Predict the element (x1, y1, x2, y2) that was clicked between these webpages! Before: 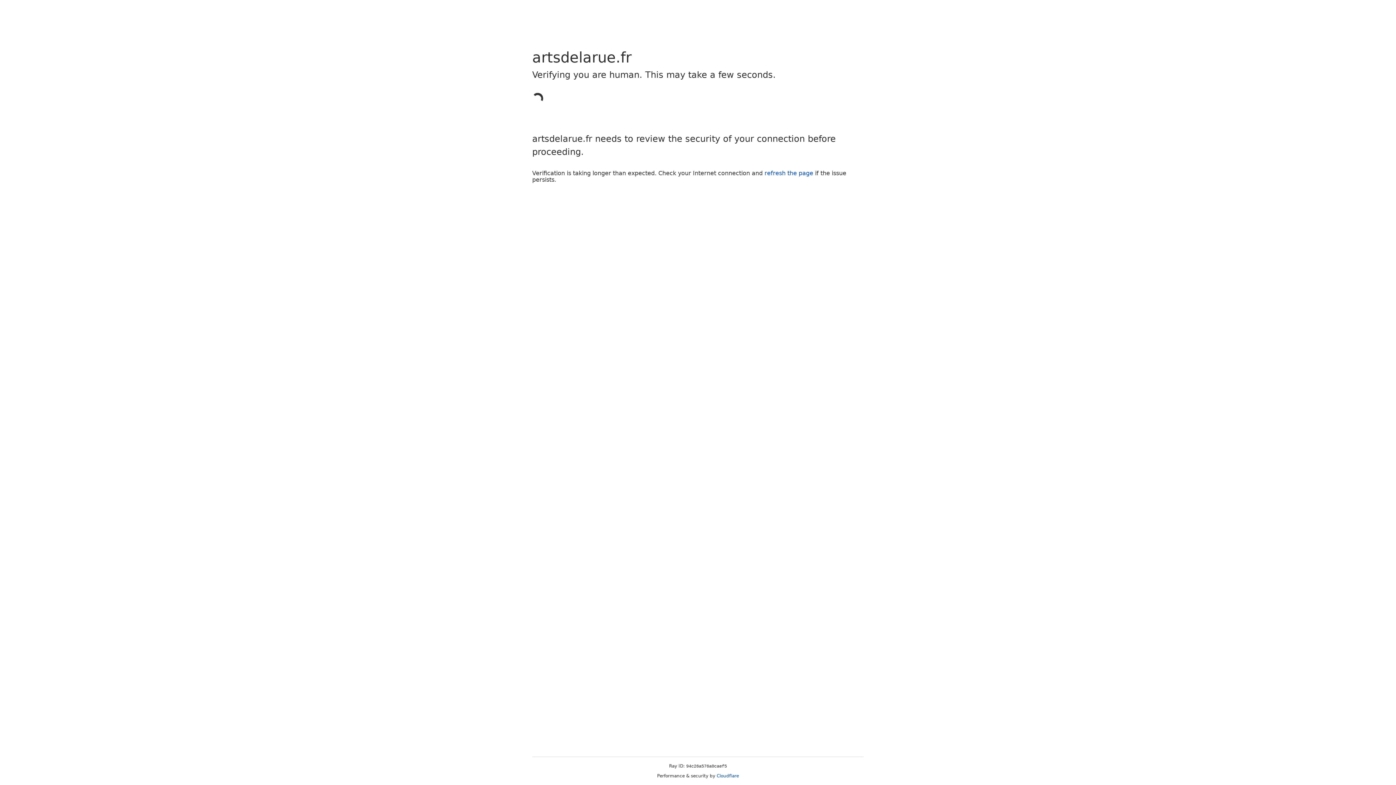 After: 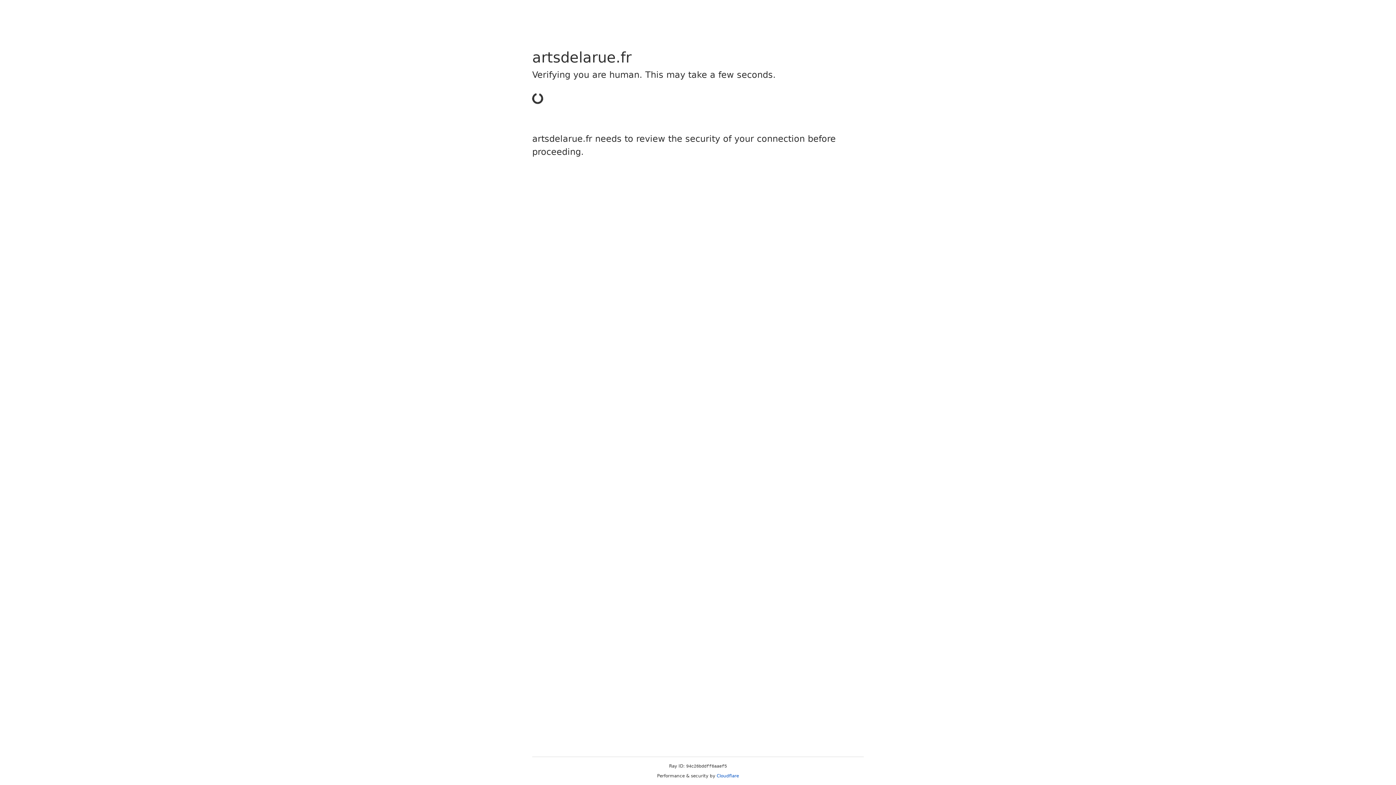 Action: bbox: (764, 169, 813, 176) label: refresh the page